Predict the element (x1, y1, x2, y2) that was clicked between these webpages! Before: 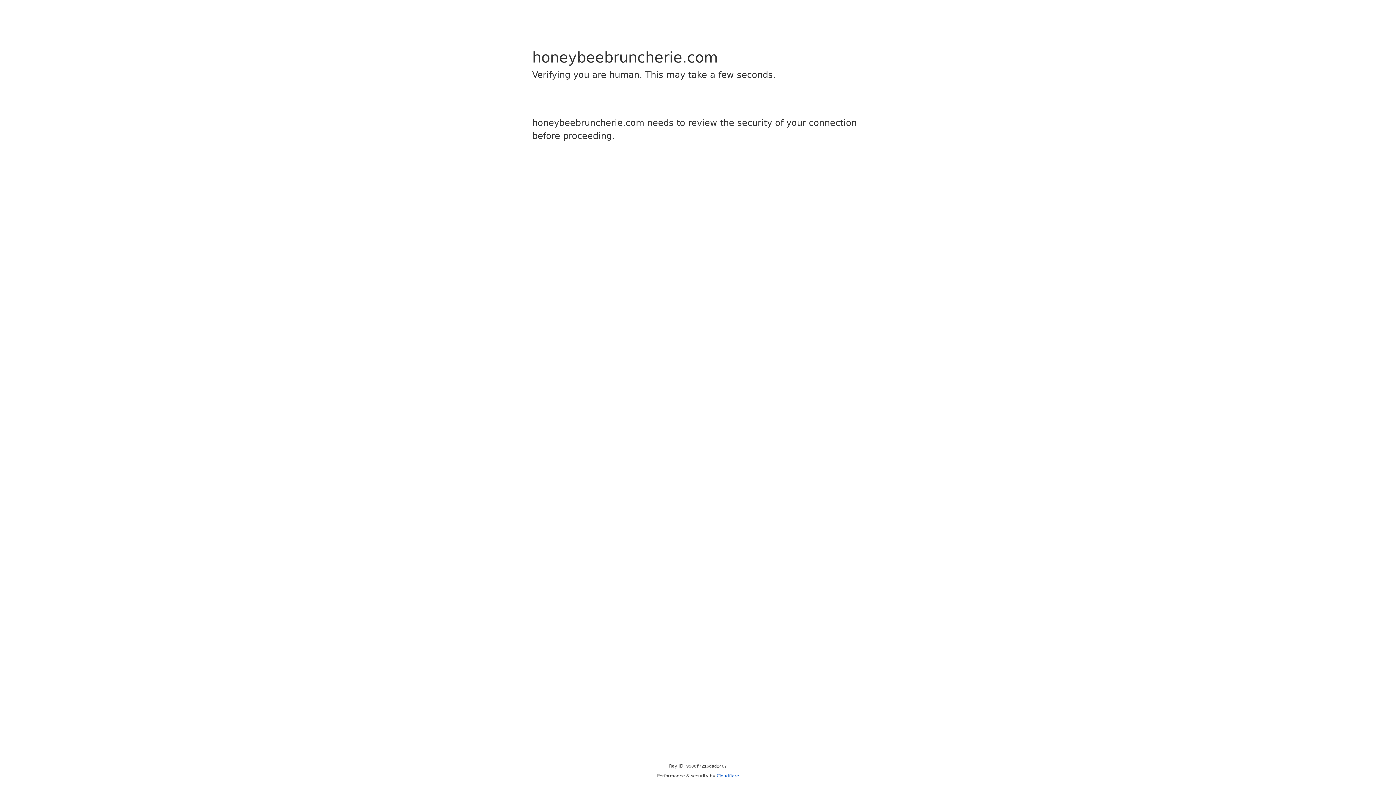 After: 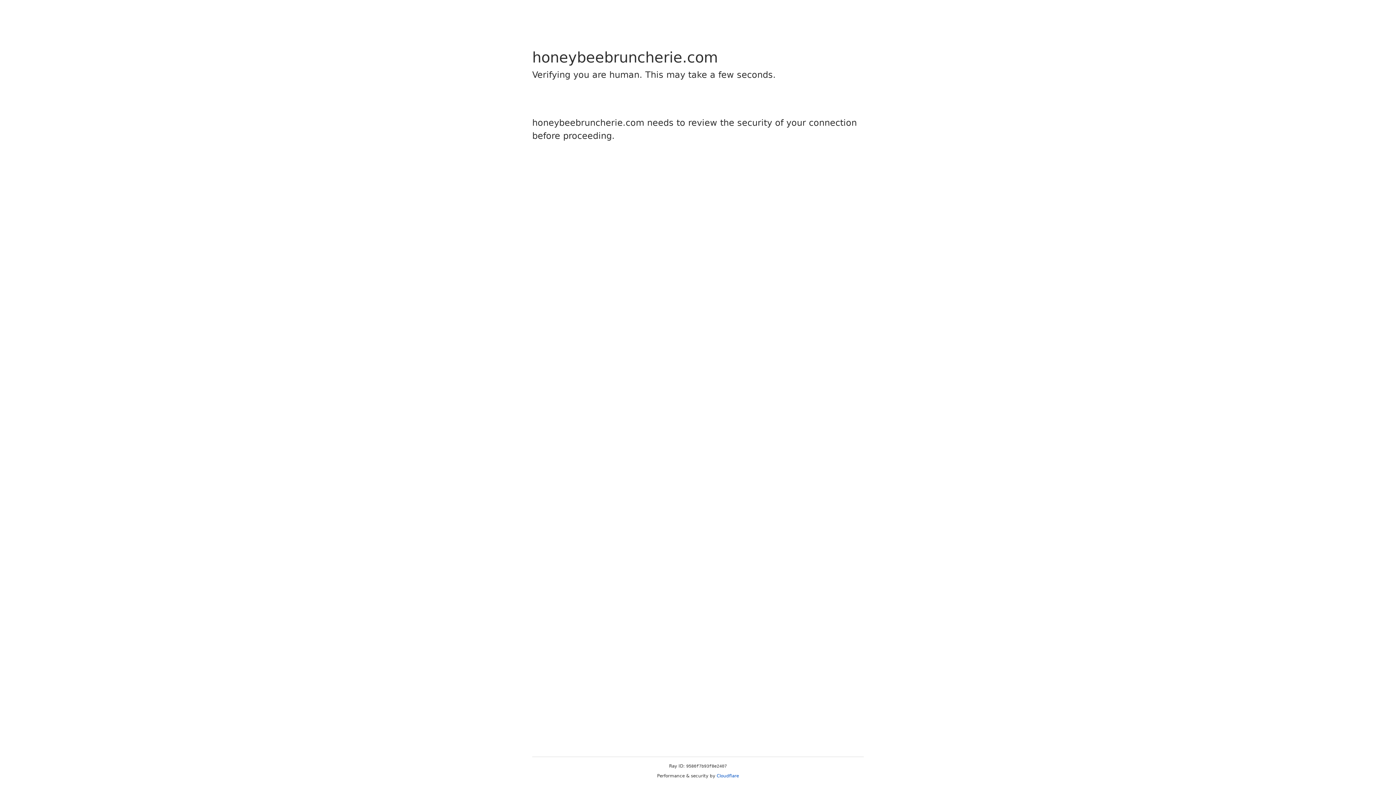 Action: bbox: (716, 773, 739, 778) label: Cloudflare